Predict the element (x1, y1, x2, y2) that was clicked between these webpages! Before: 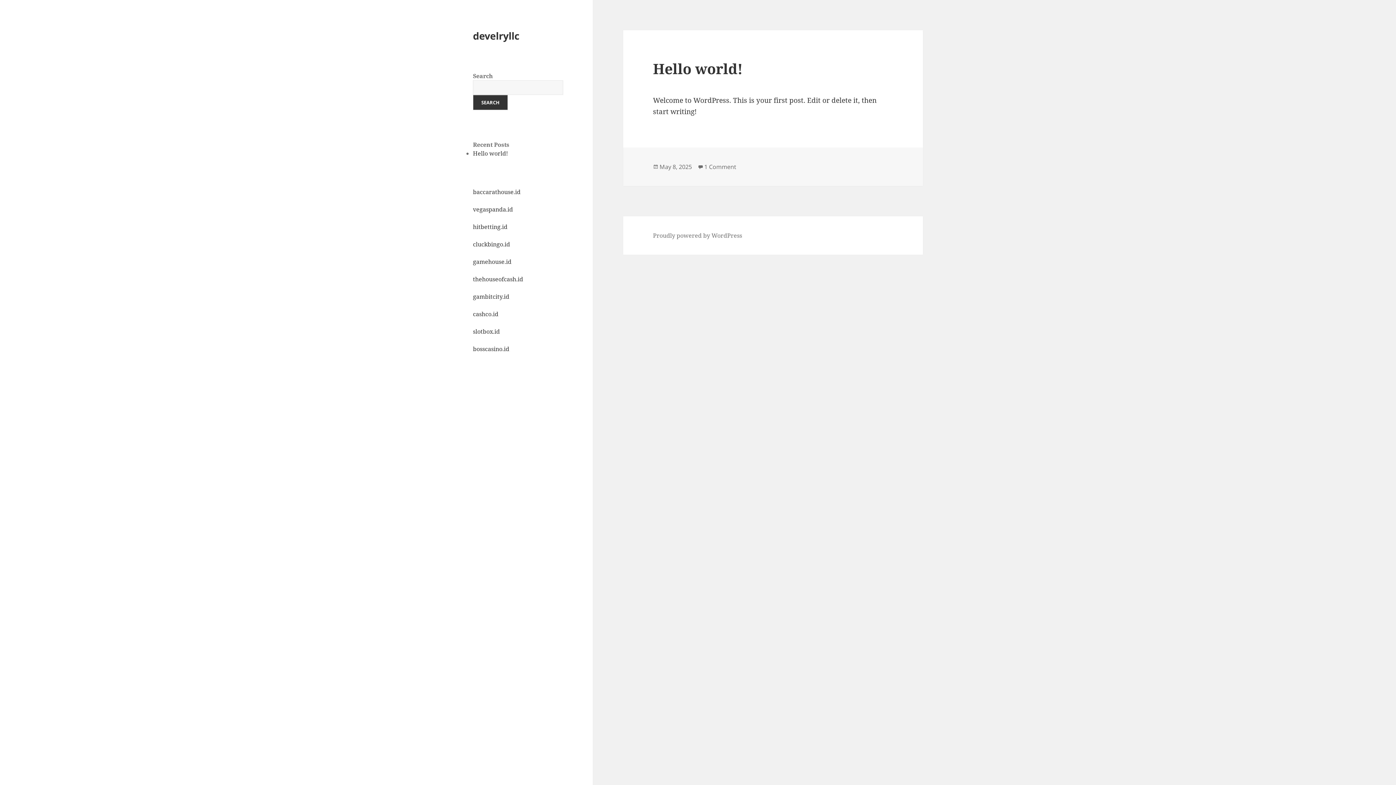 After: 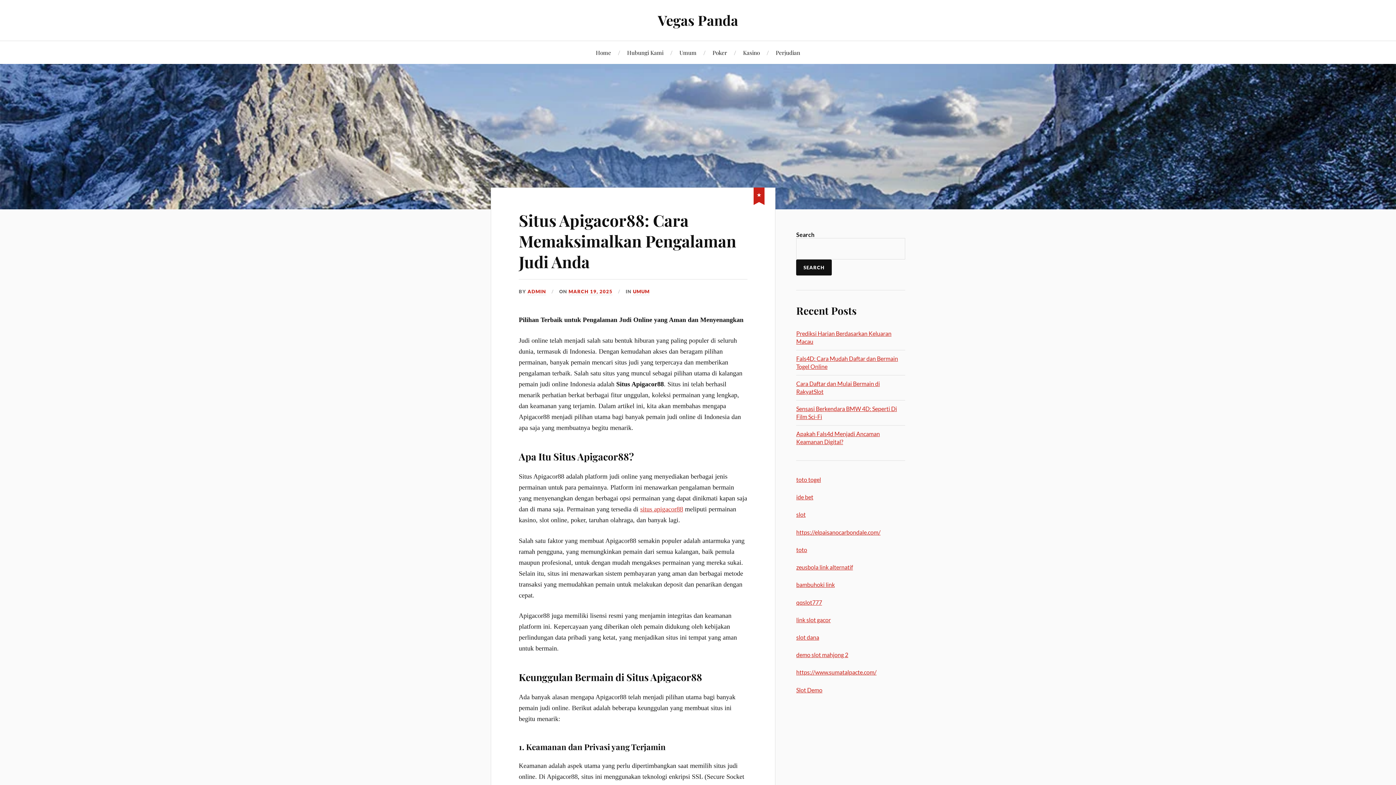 Action: bbox: (473, 205, 513, 213) label: vegaspanda.id